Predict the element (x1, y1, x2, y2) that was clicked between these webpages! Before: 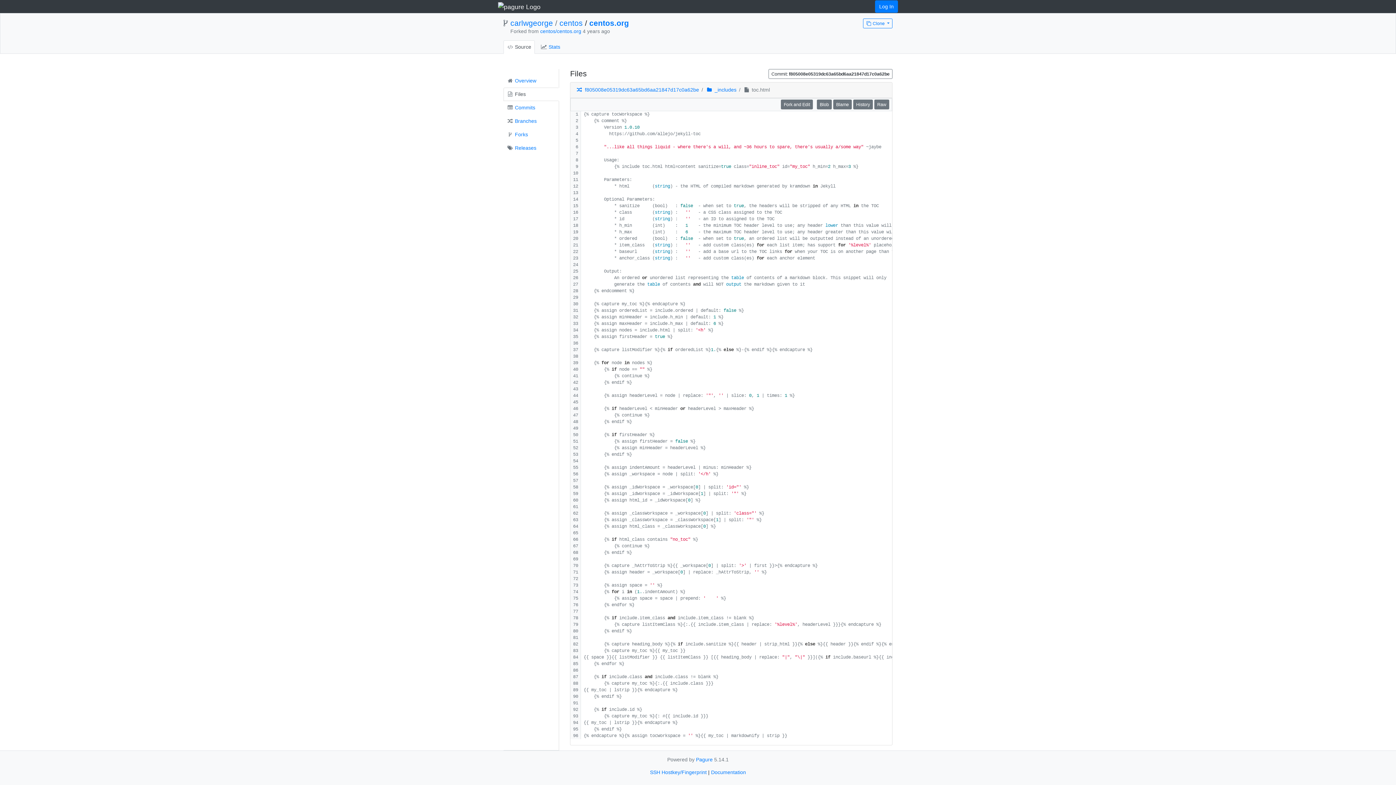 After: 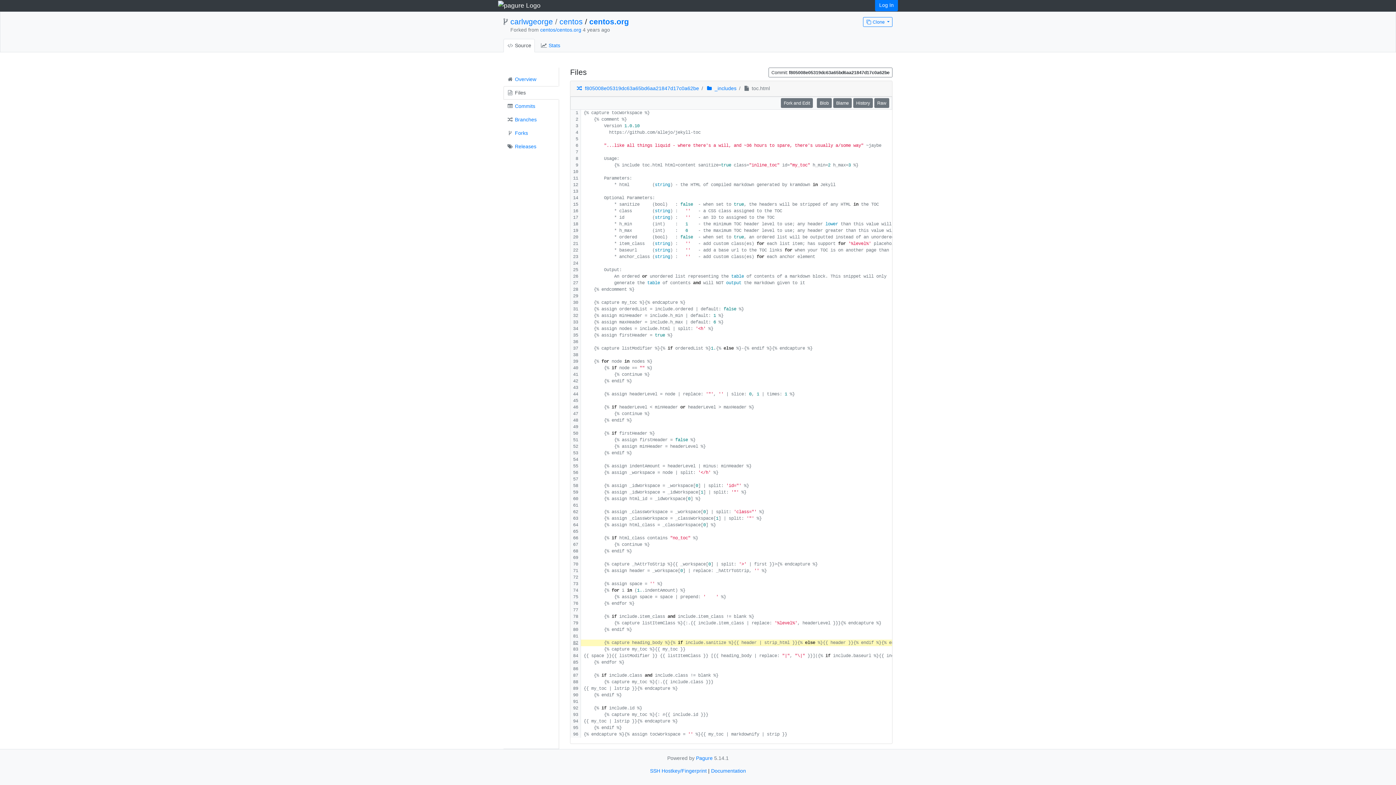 Action: bbox: (573, 642, 578, 647)